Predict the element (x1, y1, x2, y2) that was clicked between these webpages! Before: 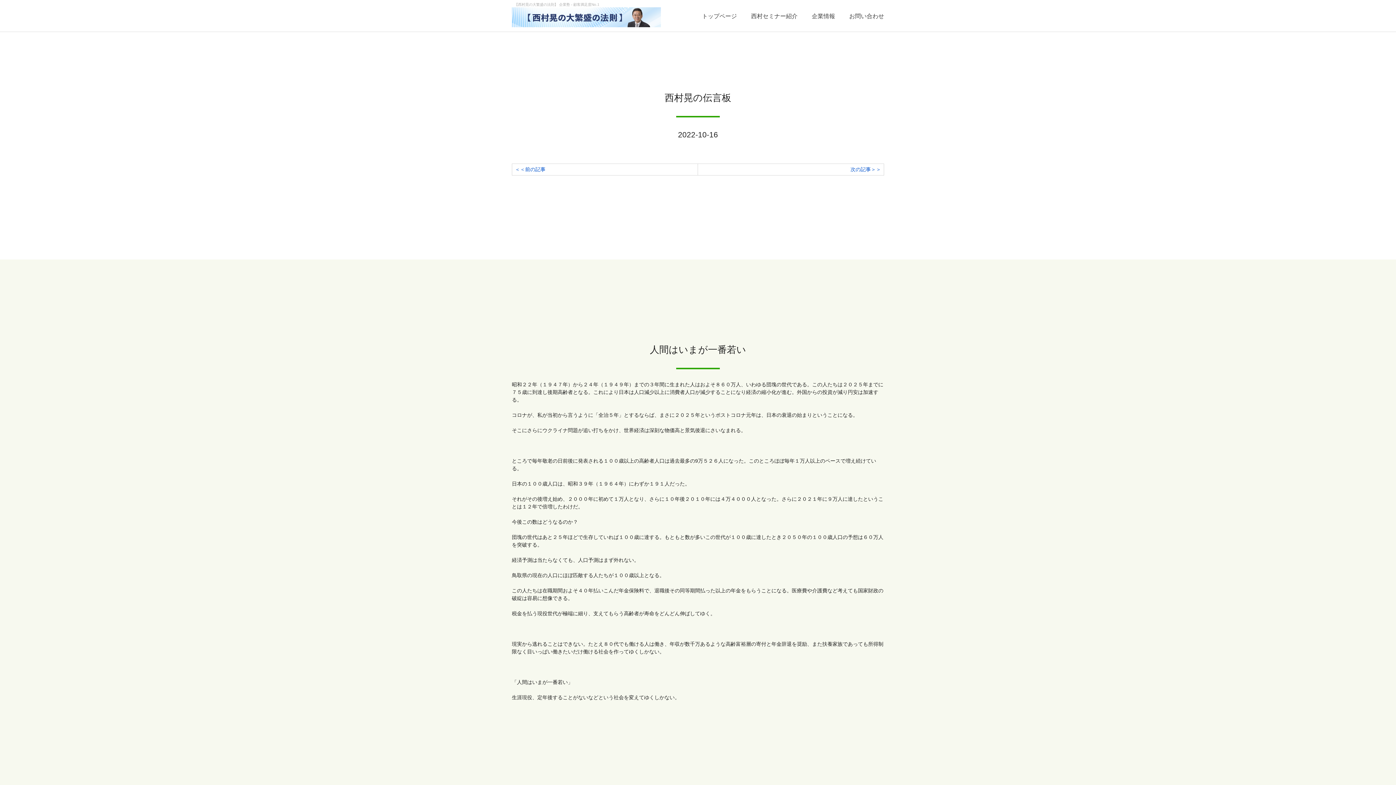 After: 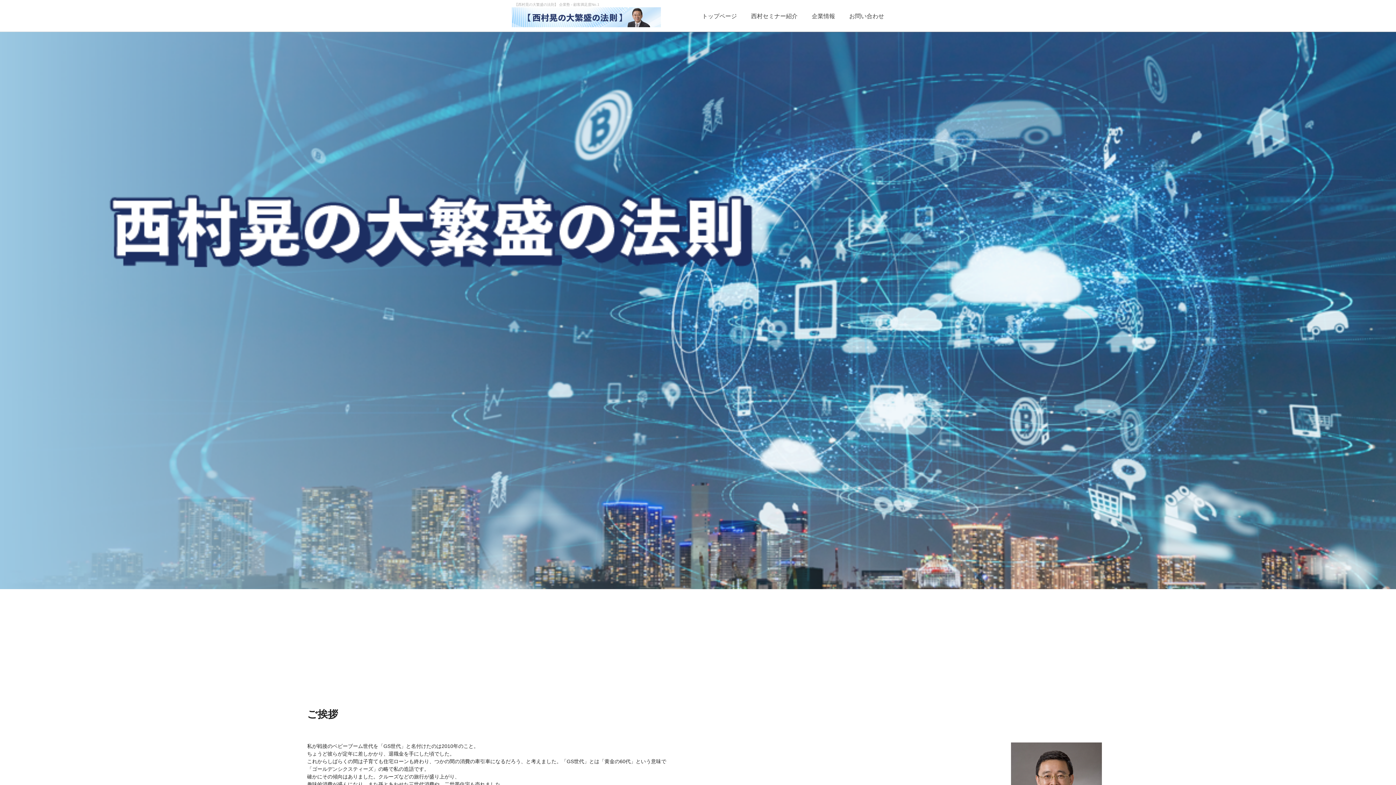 Action: label: トップページ bbox: (689, 9, 737, 23)